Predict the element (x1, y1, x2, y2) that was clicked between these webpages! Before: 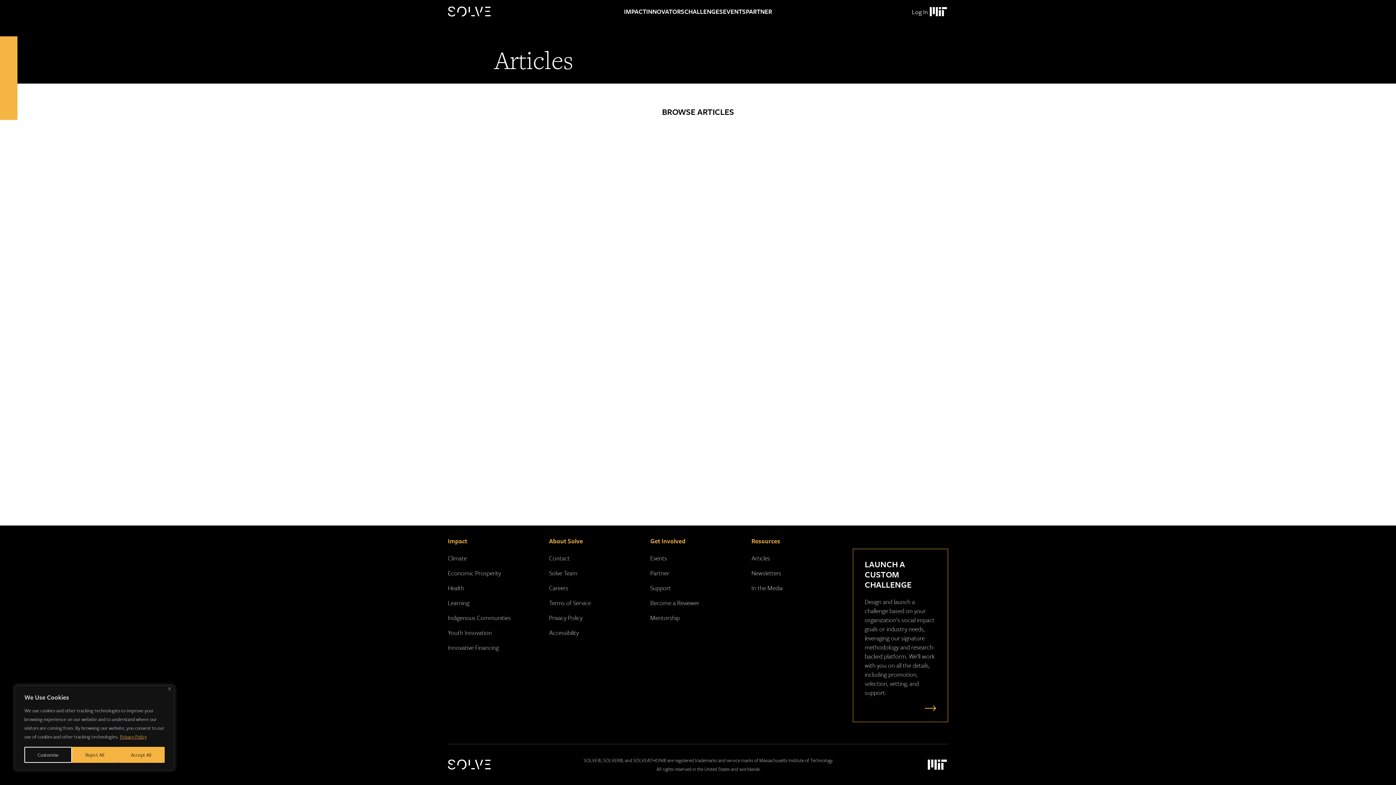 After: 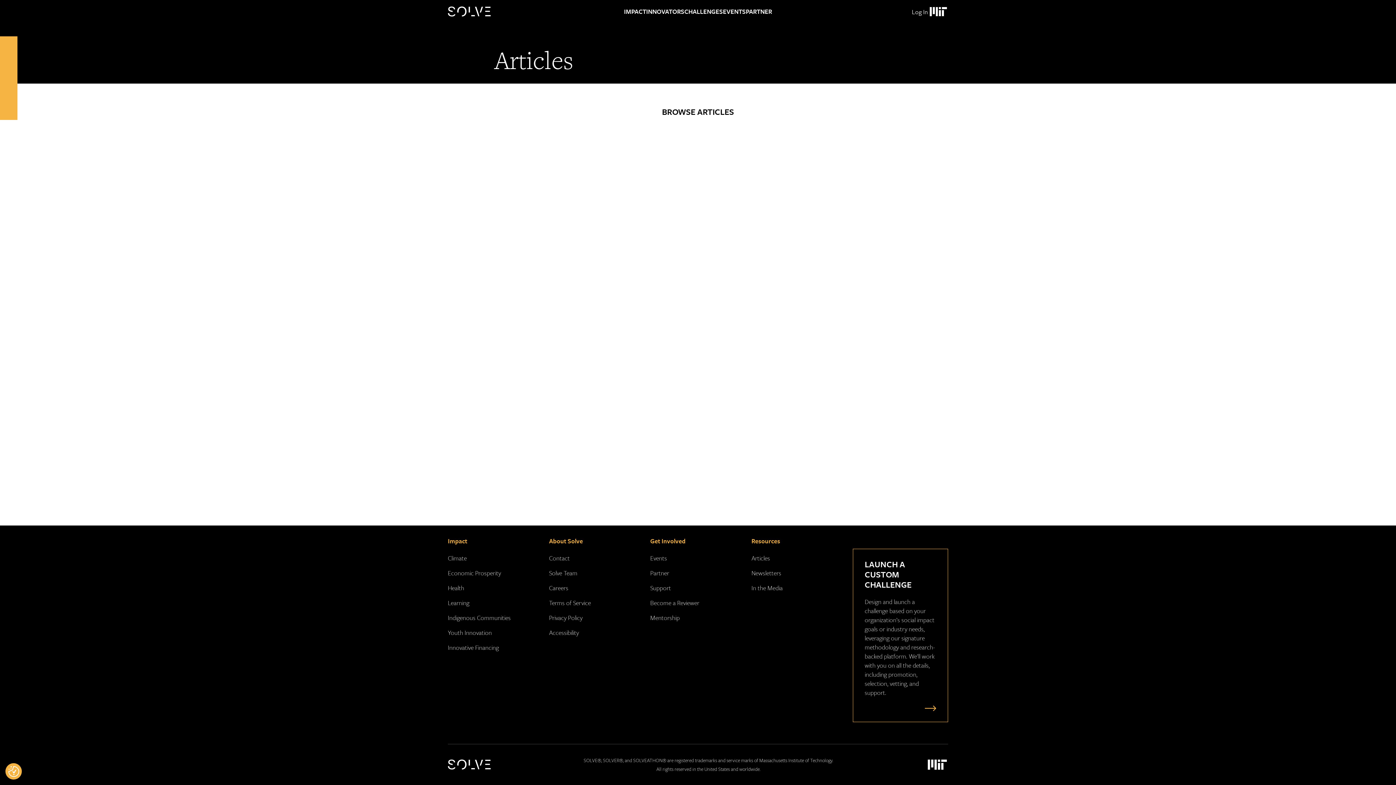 Action: label: Accept All bbox: (117, 747, 164, 763)